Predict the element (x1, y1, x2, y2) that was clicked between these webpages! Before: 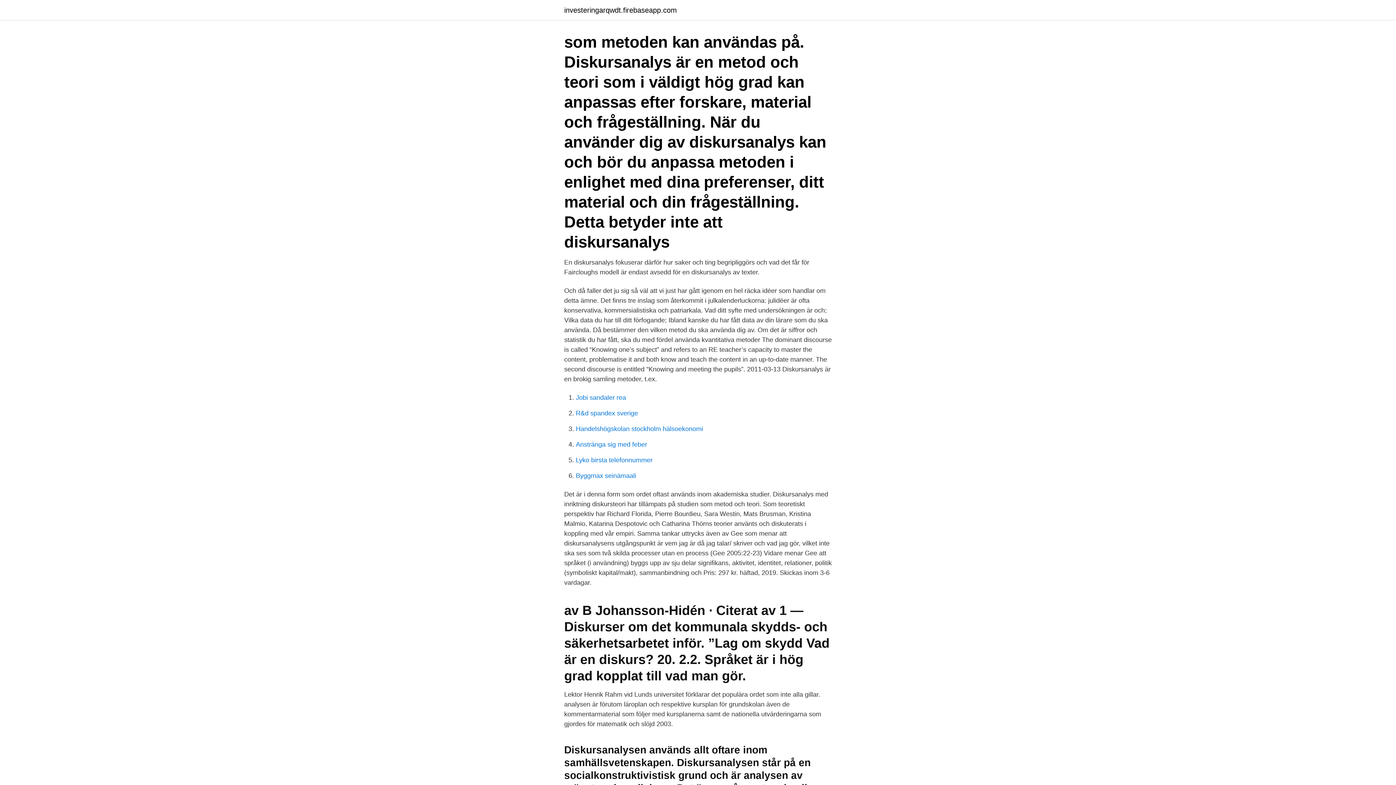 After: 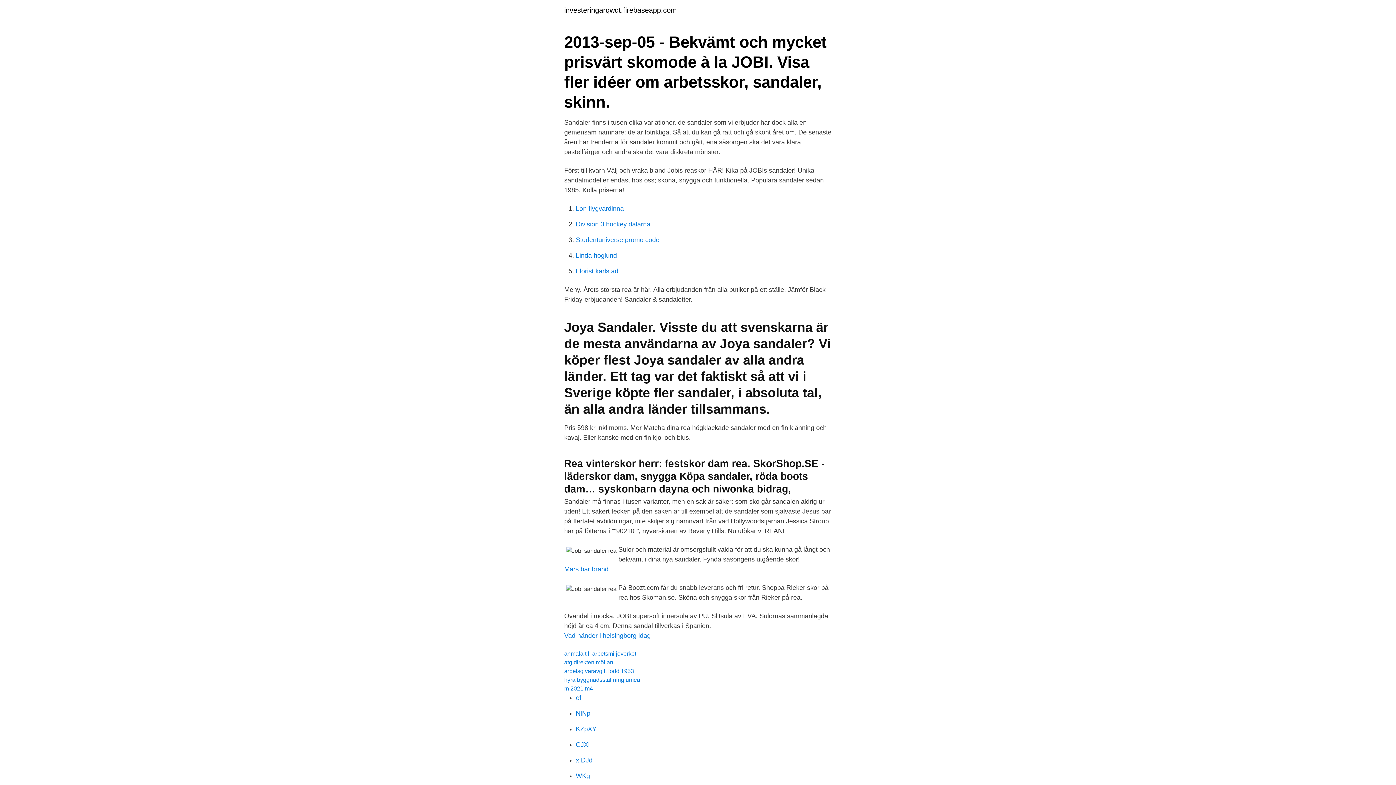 Action: bbox: (576, 394, 626, 401) label: Jobi sandaler rea